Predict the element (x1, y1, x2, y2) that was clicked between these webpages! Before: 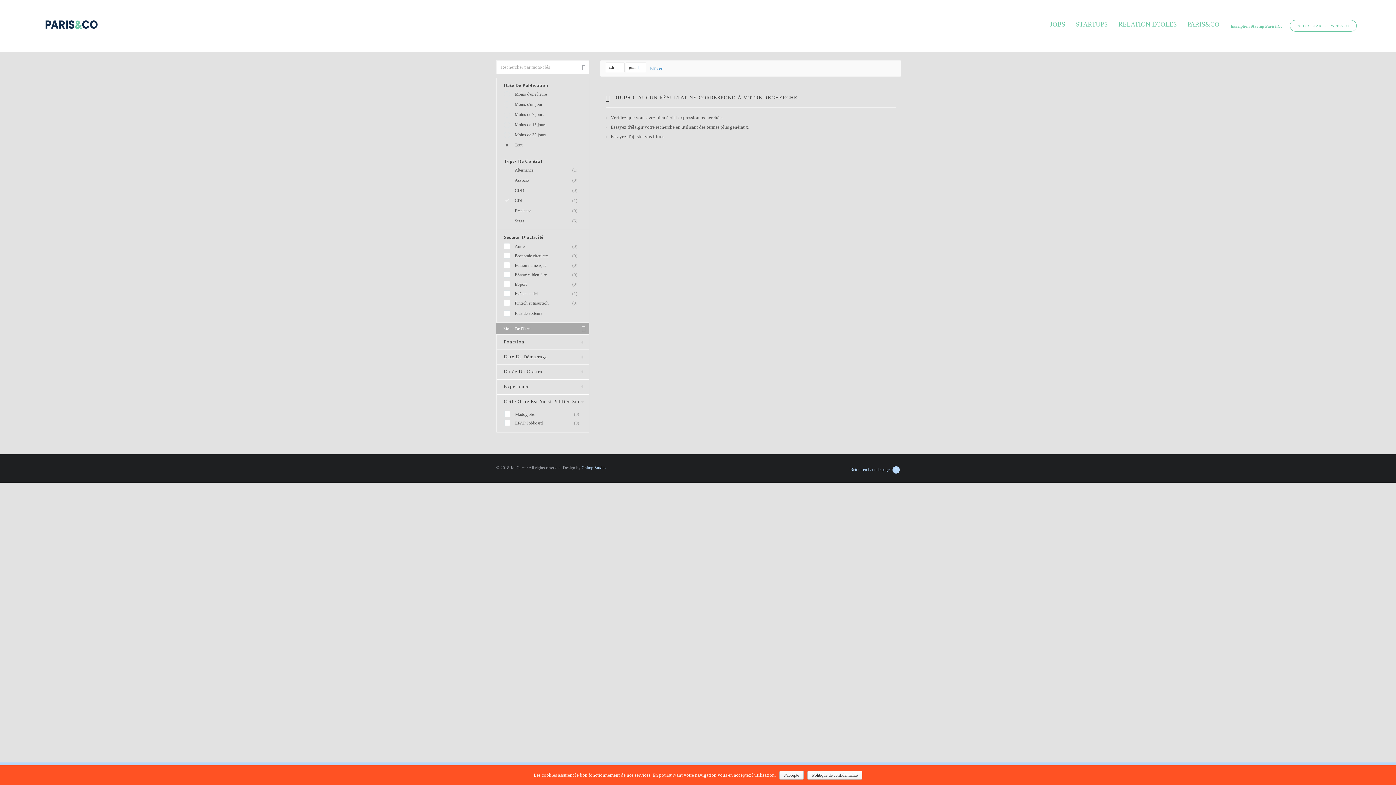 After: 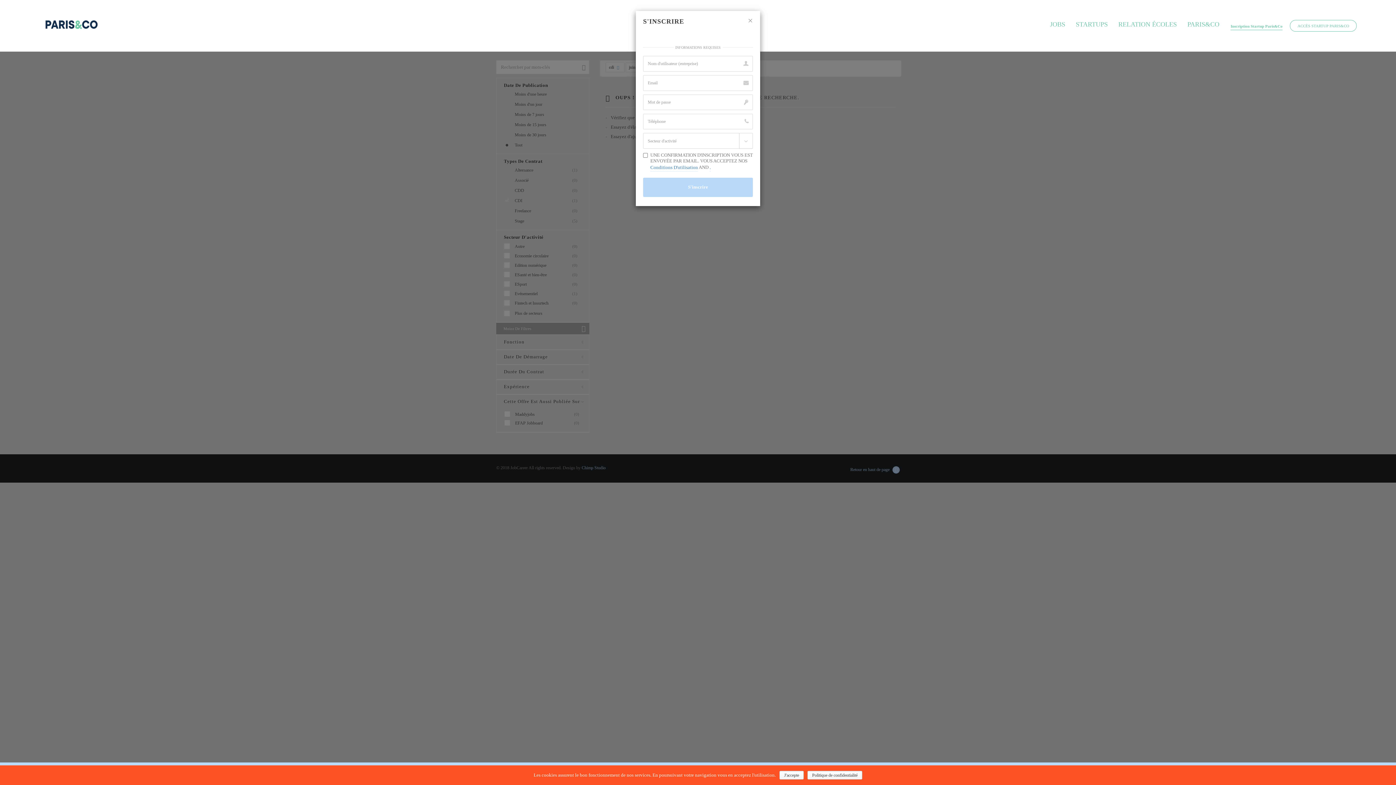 Action: bbox: (1230, 22, 1282, 30) label: Inscription Startup Paris&Co